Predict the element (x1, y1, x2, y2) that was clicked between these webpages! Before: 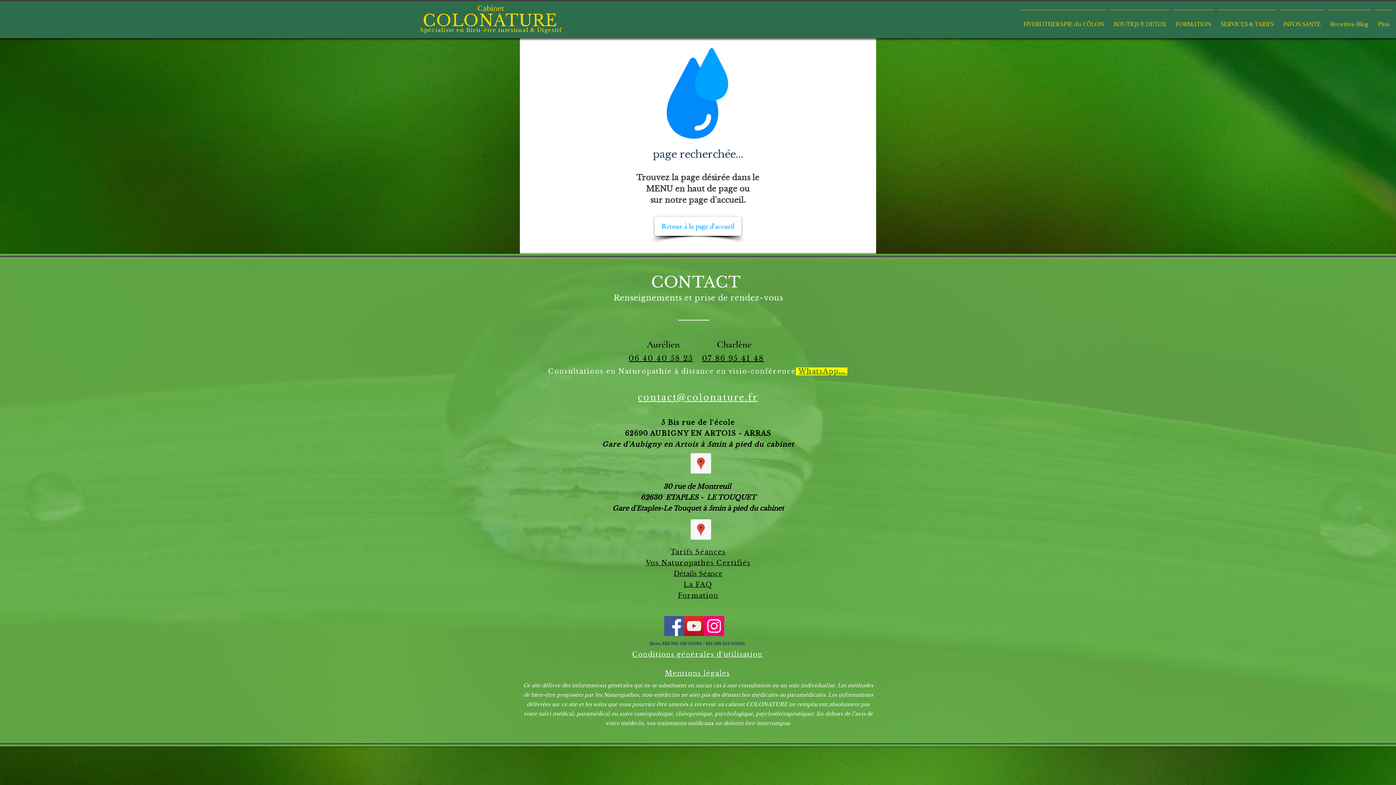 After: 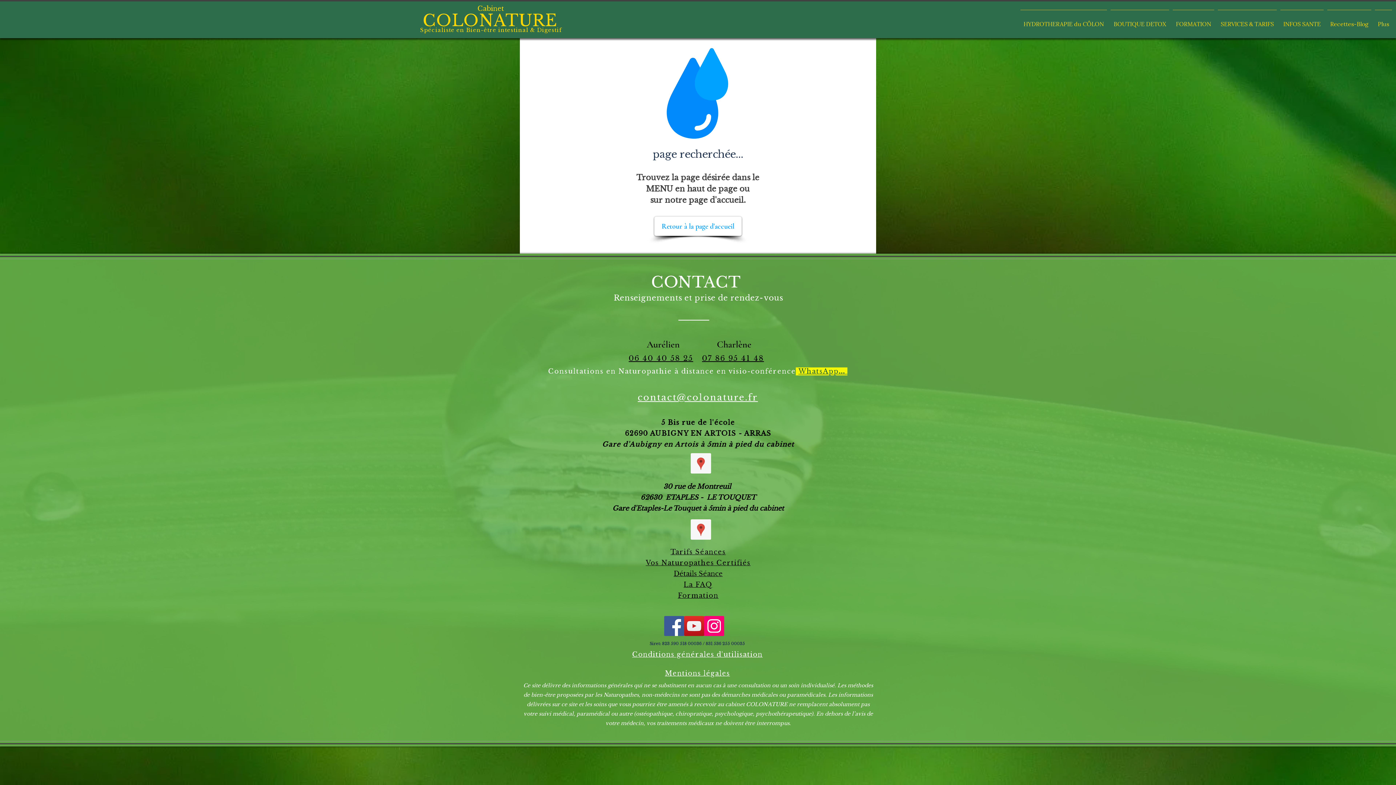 Action: label: Google Adresses Icône sociale bbox: (690, 519, 711, 540)